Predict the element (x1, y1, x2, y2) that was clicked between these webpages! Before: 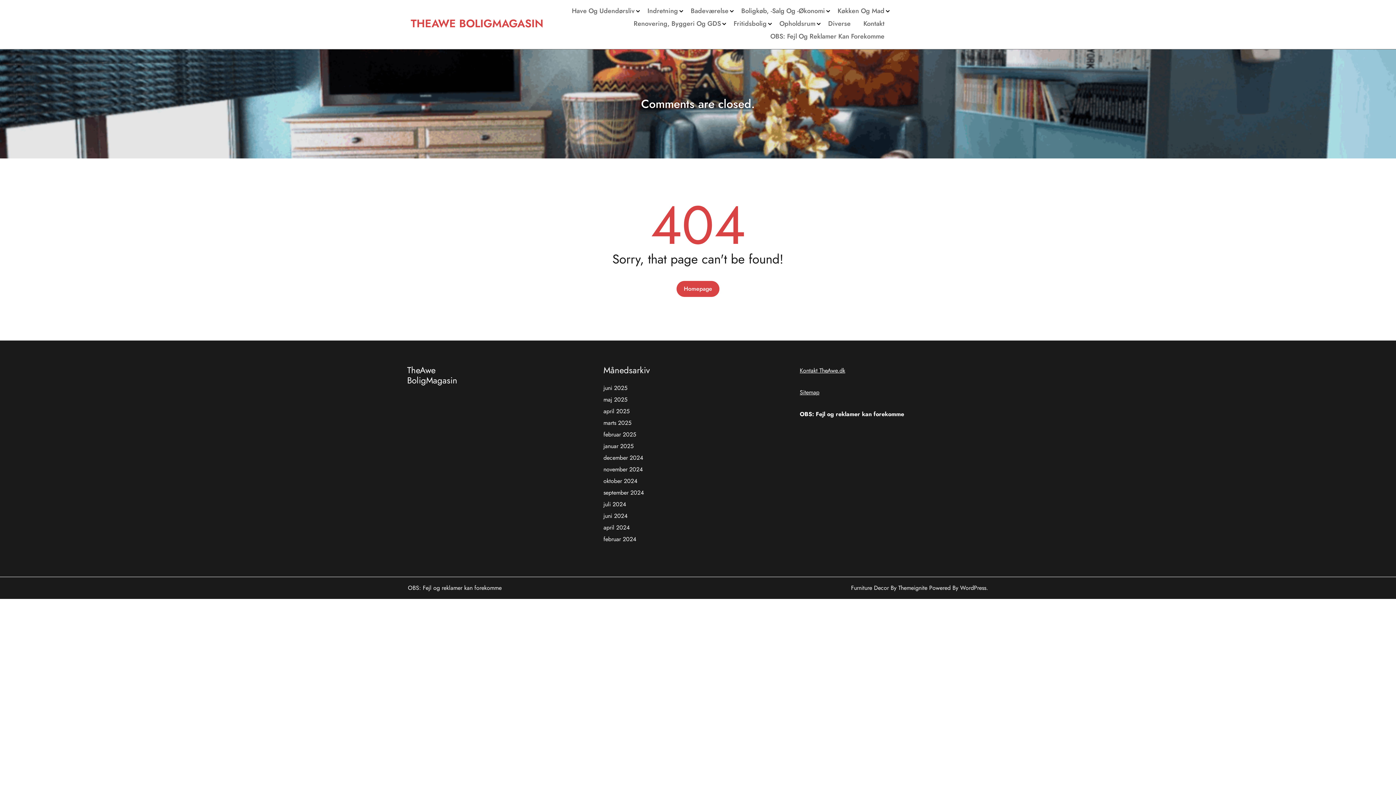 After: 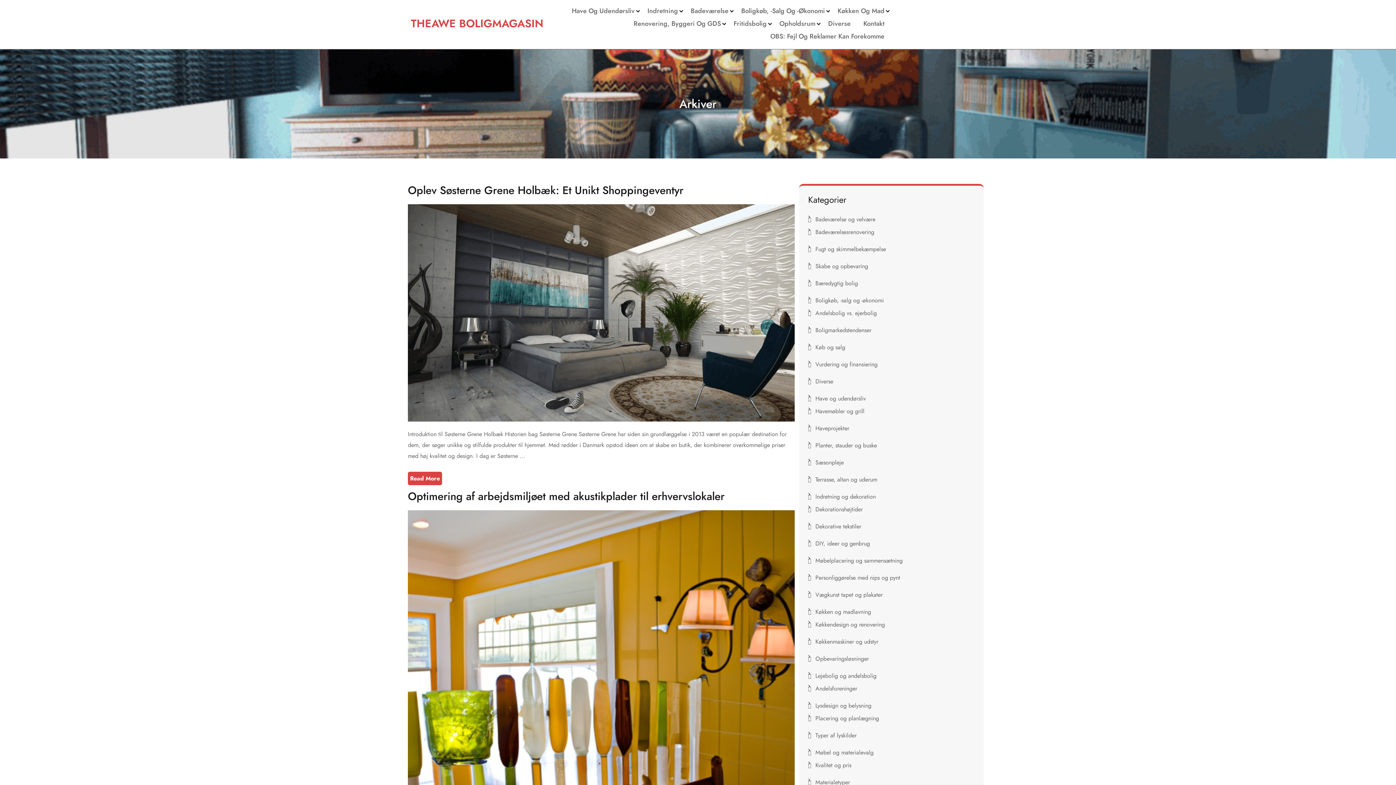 Action: label: THEAWE BOLIGMAGASIN bbox: (410, 15, 543, 31)